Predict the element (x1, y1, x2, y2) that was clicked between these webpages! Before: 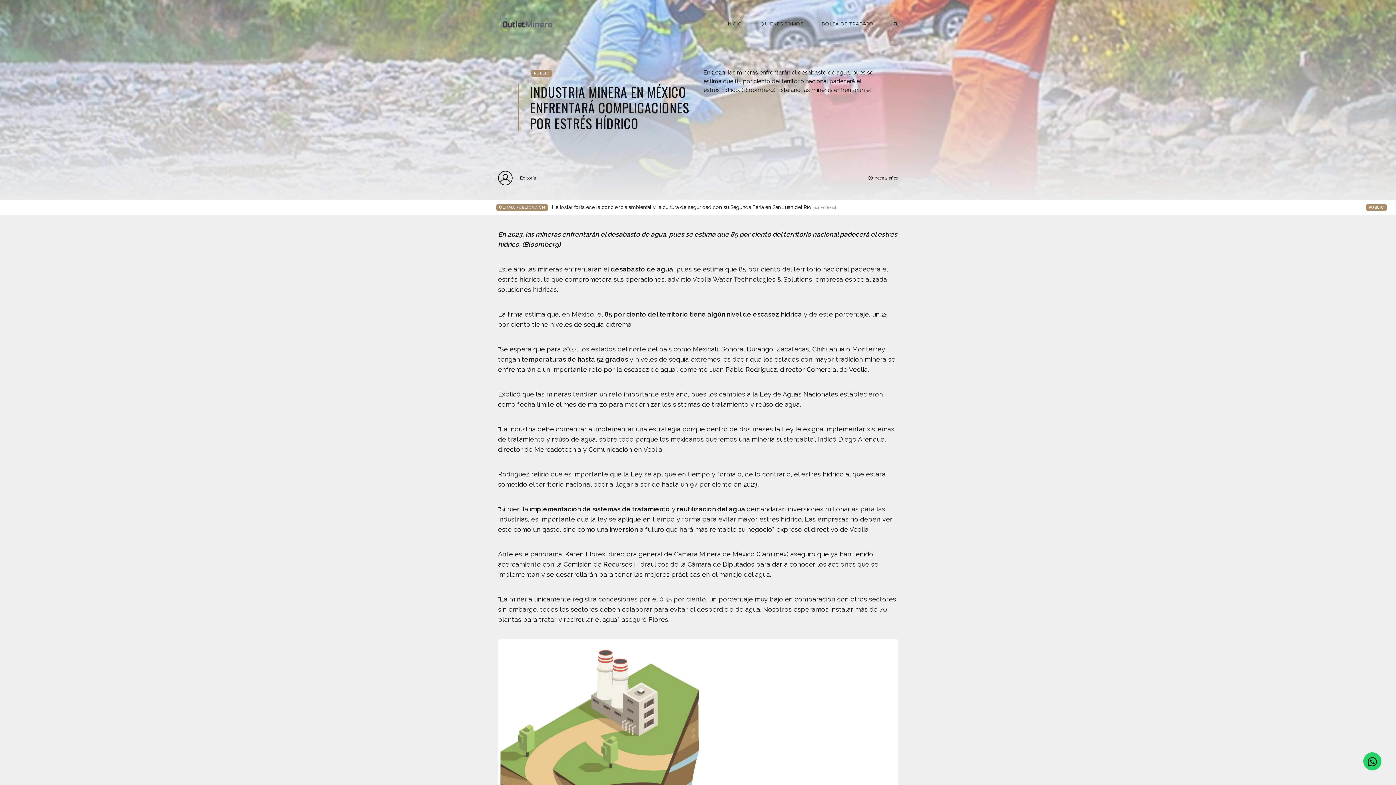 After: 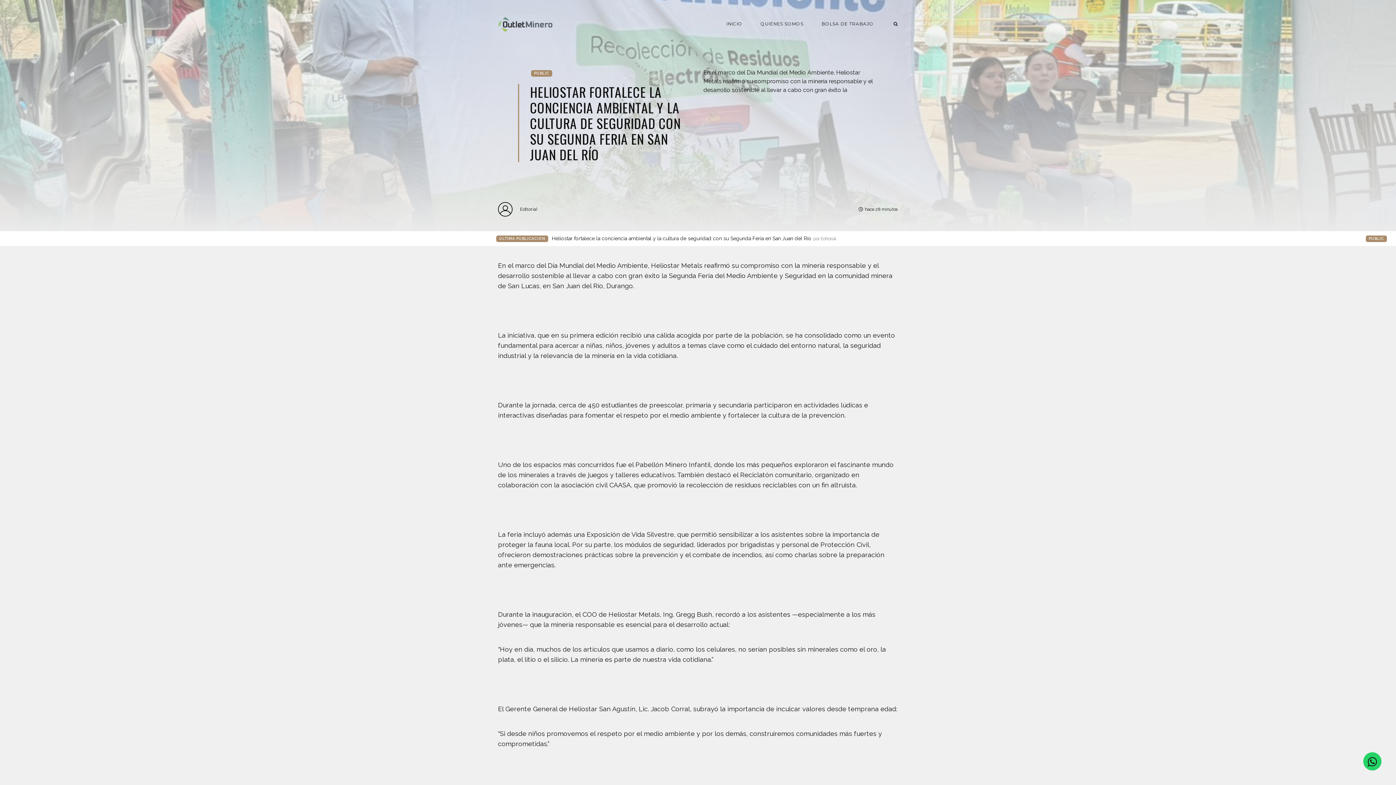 Action: label: Heliostar fortalece la conciencia ambiental y la cultura de seguridad con su Segunda Feria en San Juan del Río
por Editorial bbox: (552, 203, 836, 211)